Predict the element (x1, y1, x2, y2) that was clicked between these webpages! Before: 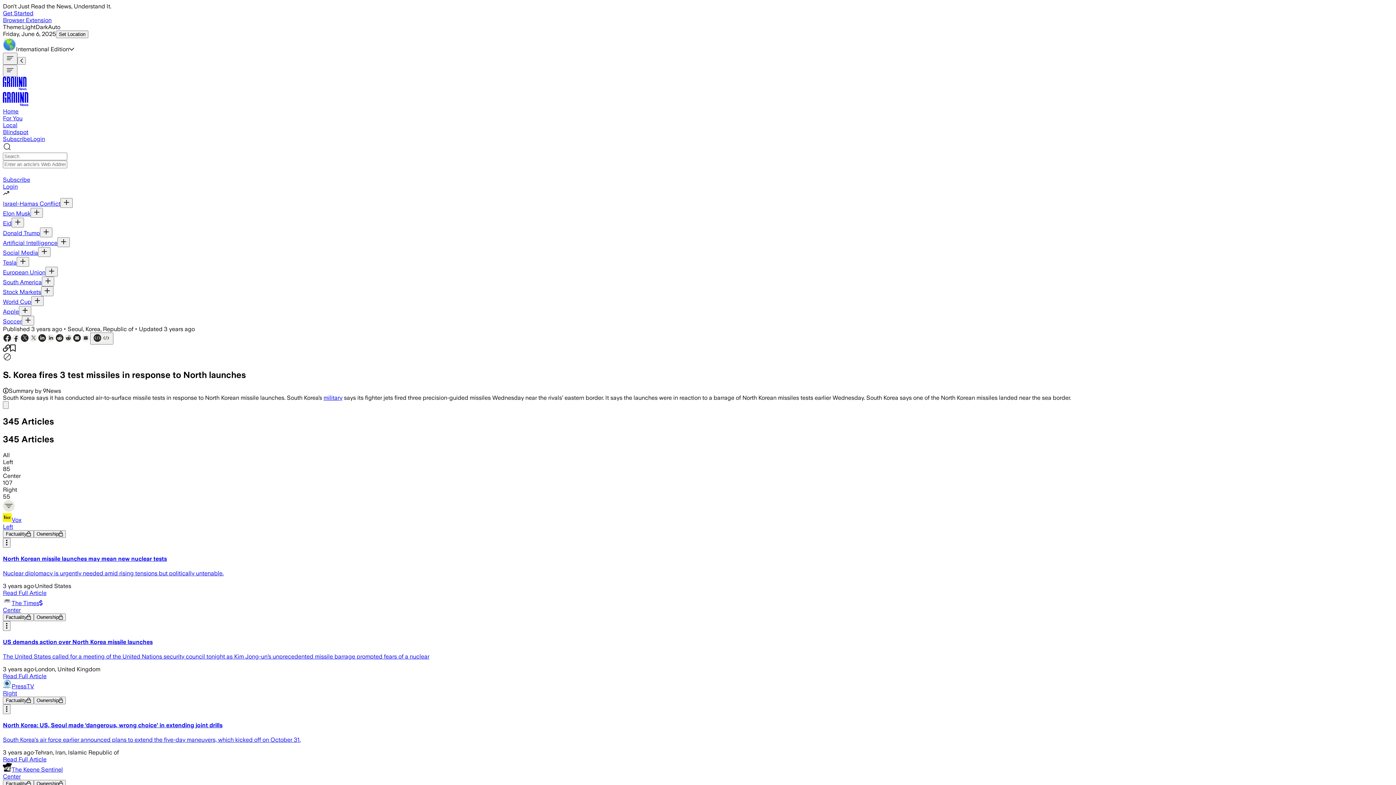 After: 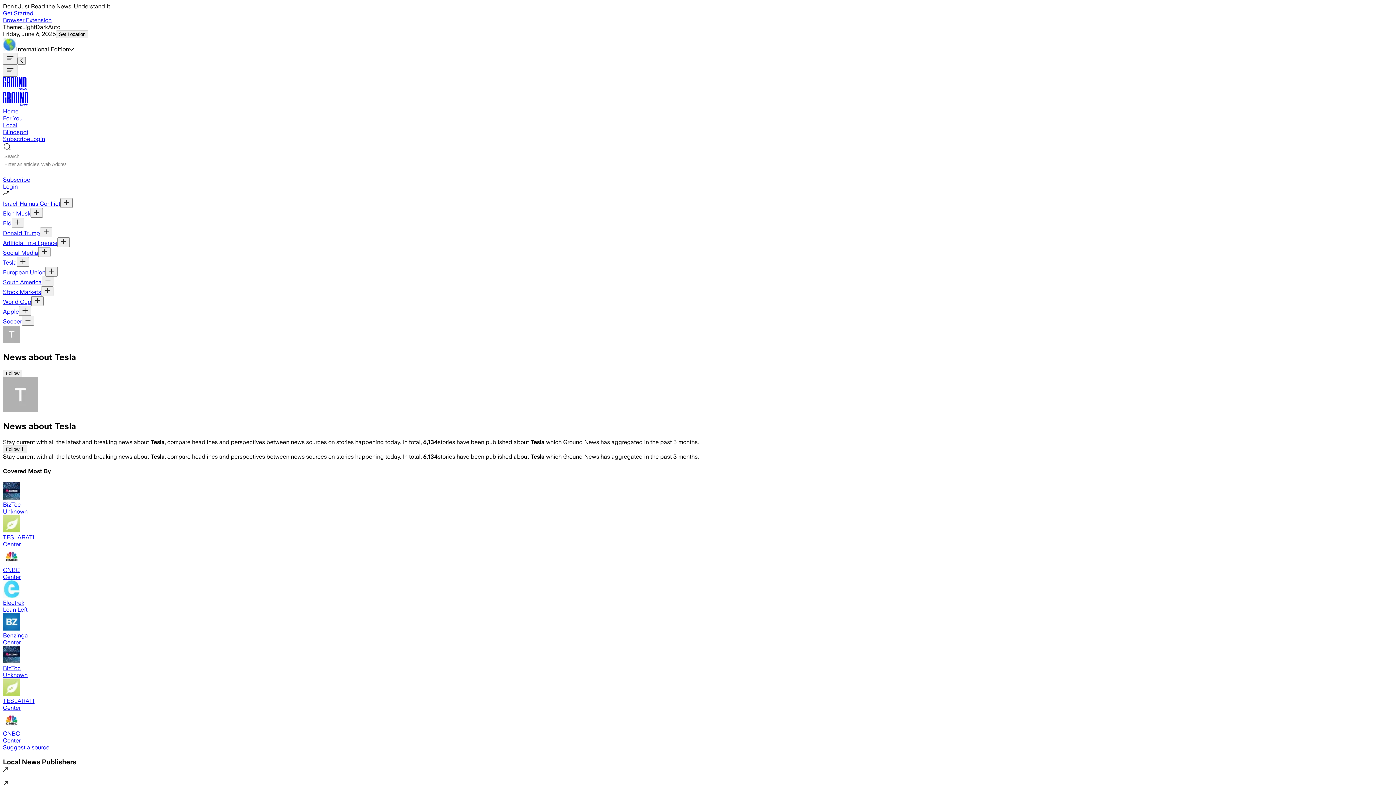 Action: bbox: (2, 259, 16, 266) label: Tesla